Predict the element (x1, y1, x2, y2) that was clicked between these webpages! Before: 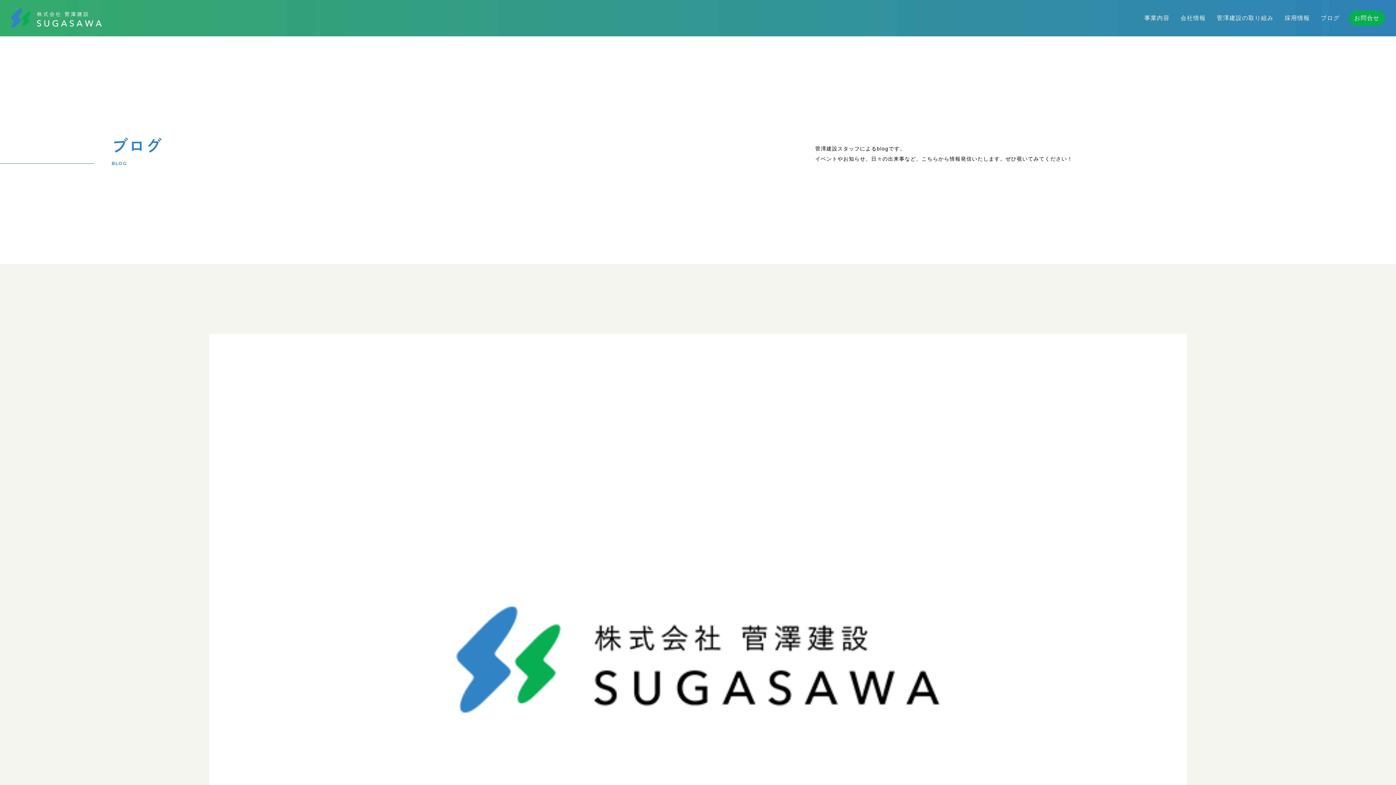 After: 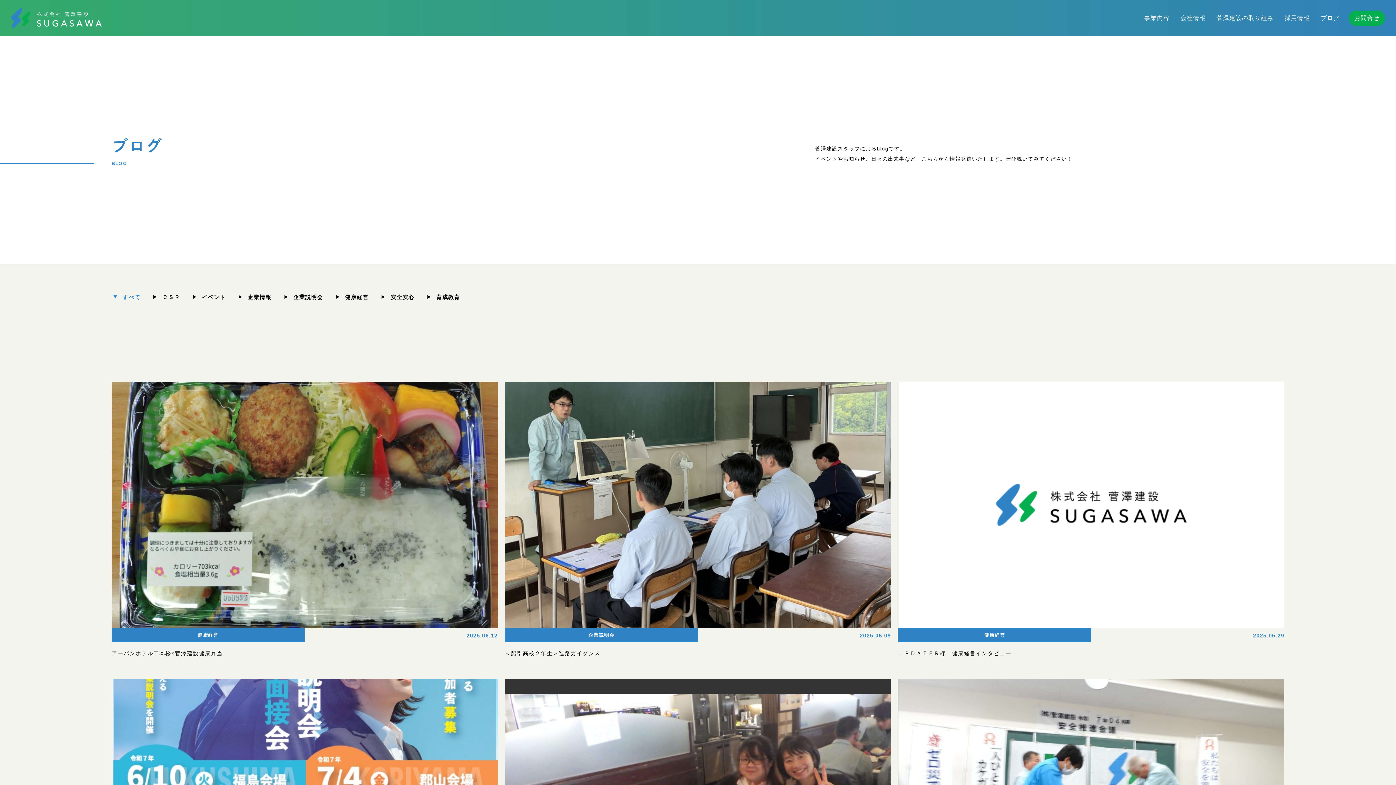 Action: label: ブログ bbox: (1321, 0, 1340, 36)